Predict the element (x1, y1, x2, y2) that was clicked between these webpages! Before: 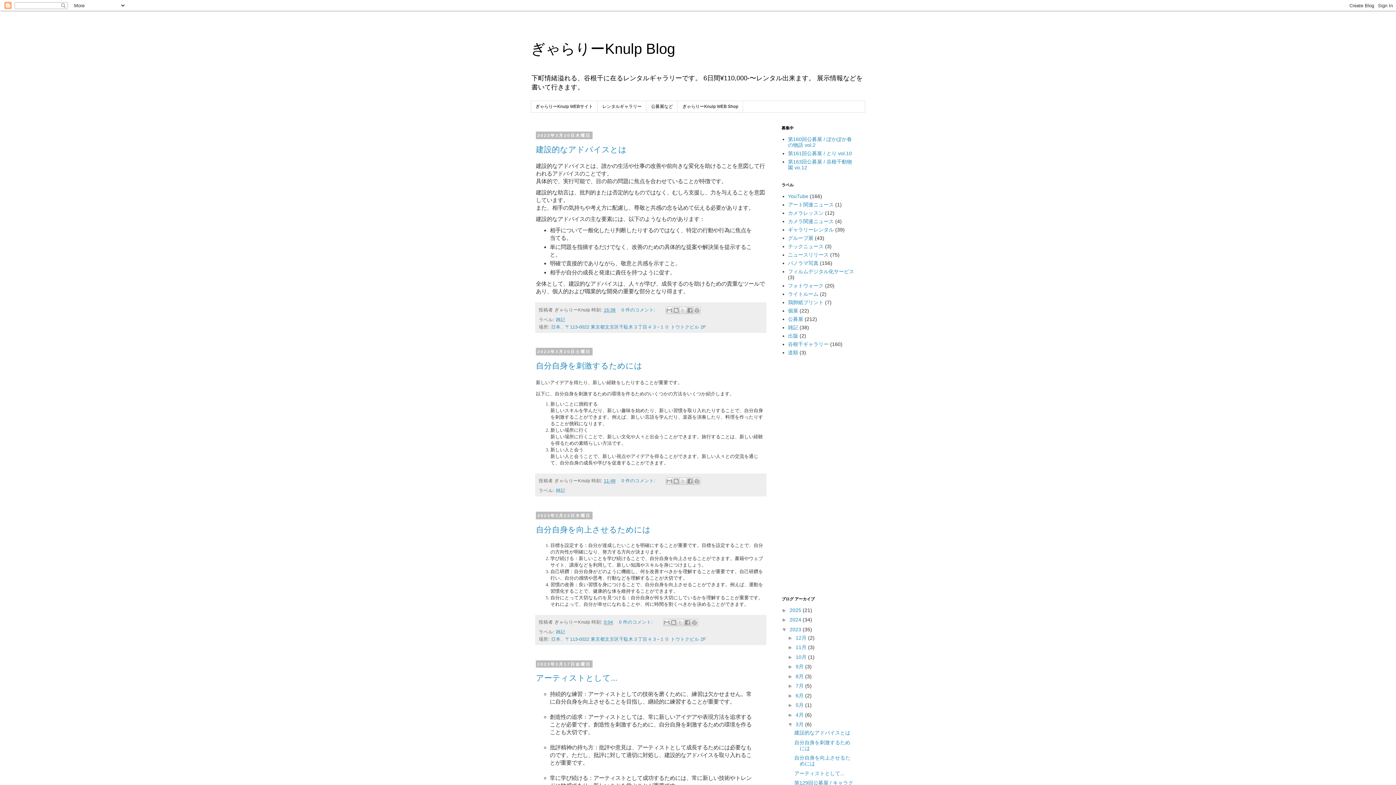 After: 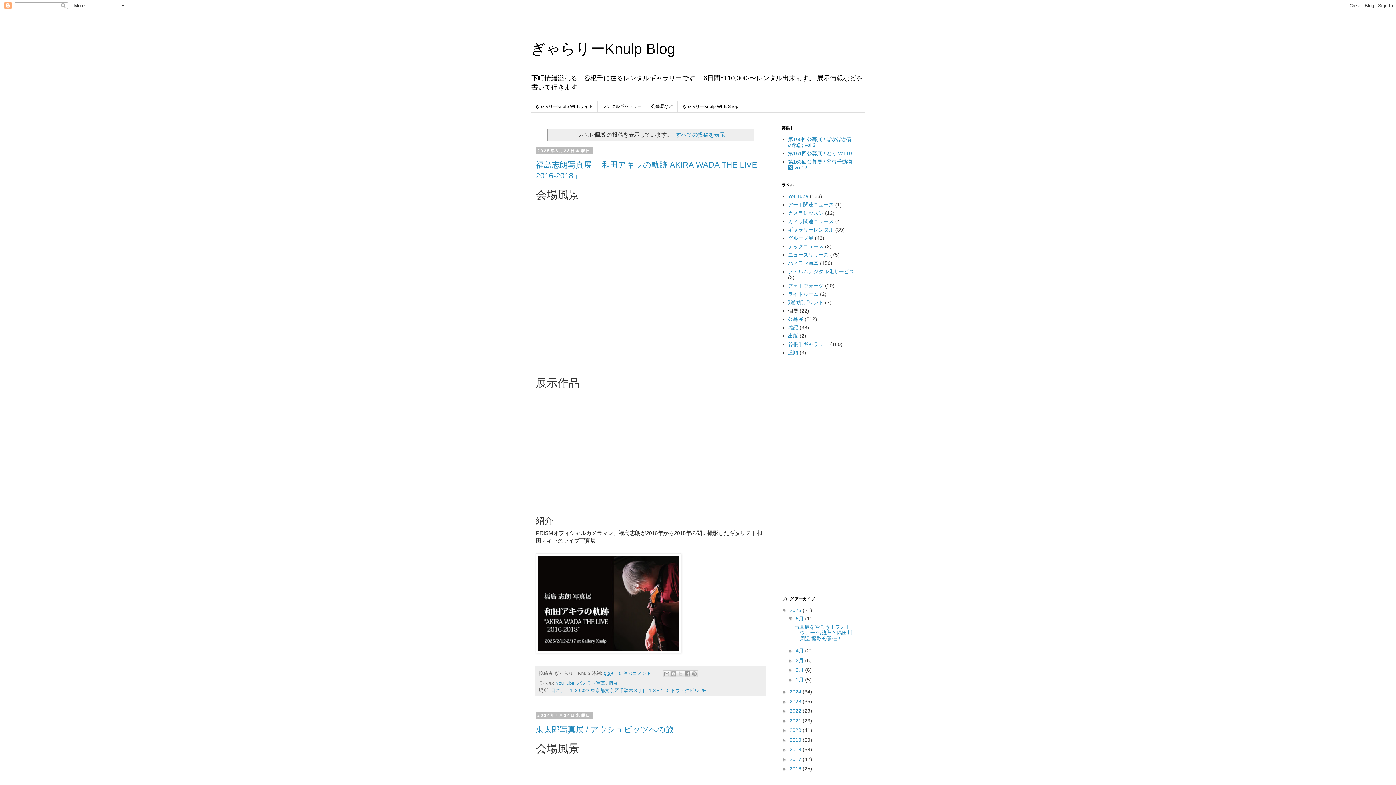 Action: bbox: (788, 307, 798, 313) label: 個展